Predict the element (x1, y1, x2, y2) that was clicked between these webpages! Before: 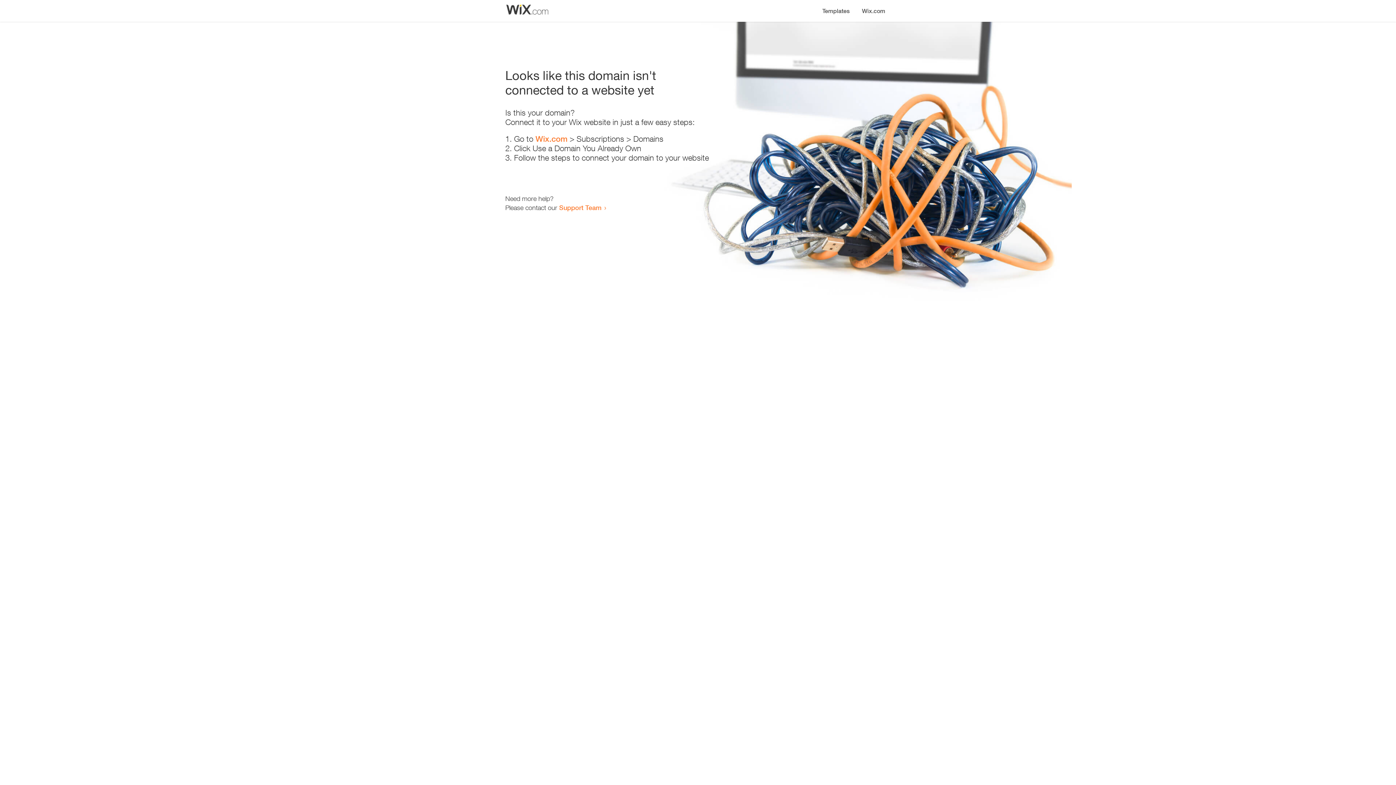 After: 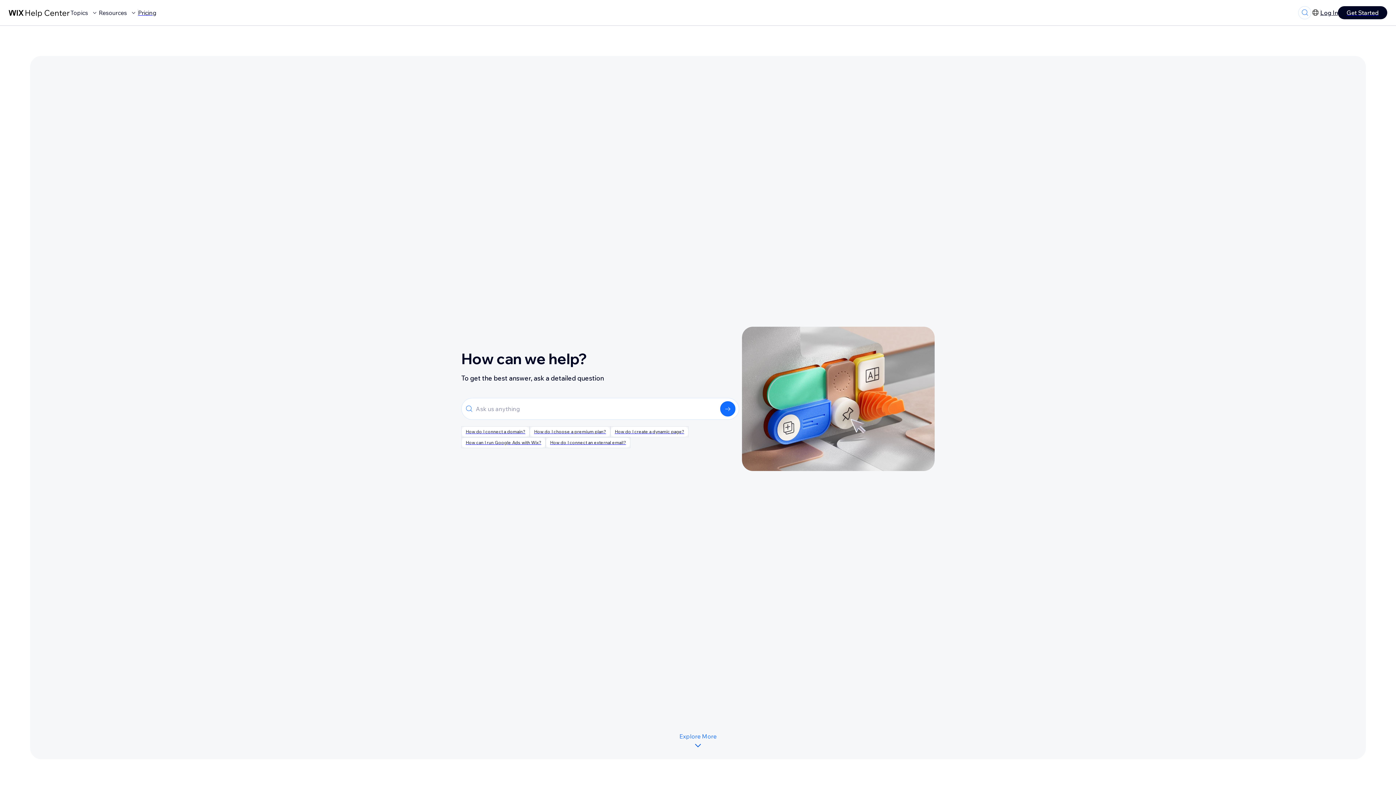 Action: label: Support Team bbox: (559, 203, 601, 211)